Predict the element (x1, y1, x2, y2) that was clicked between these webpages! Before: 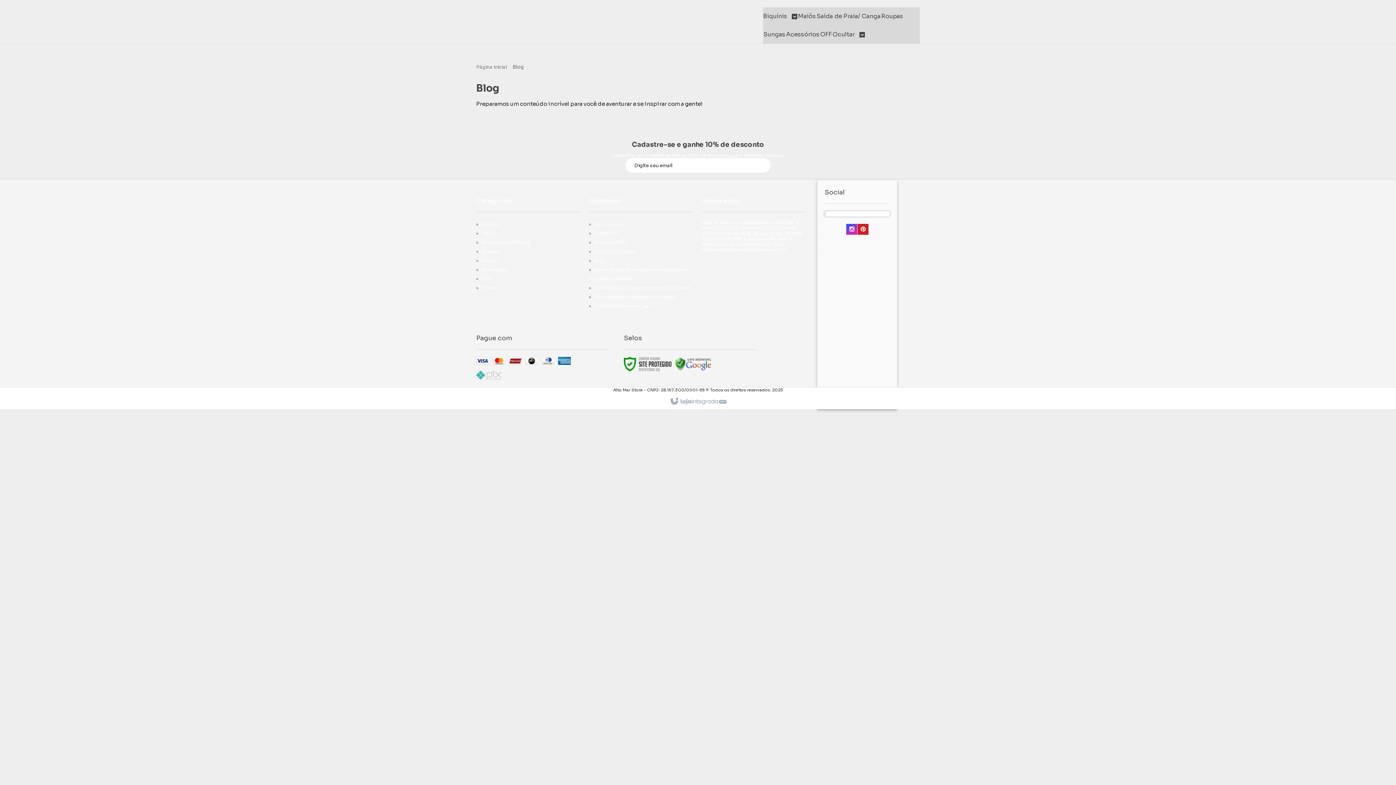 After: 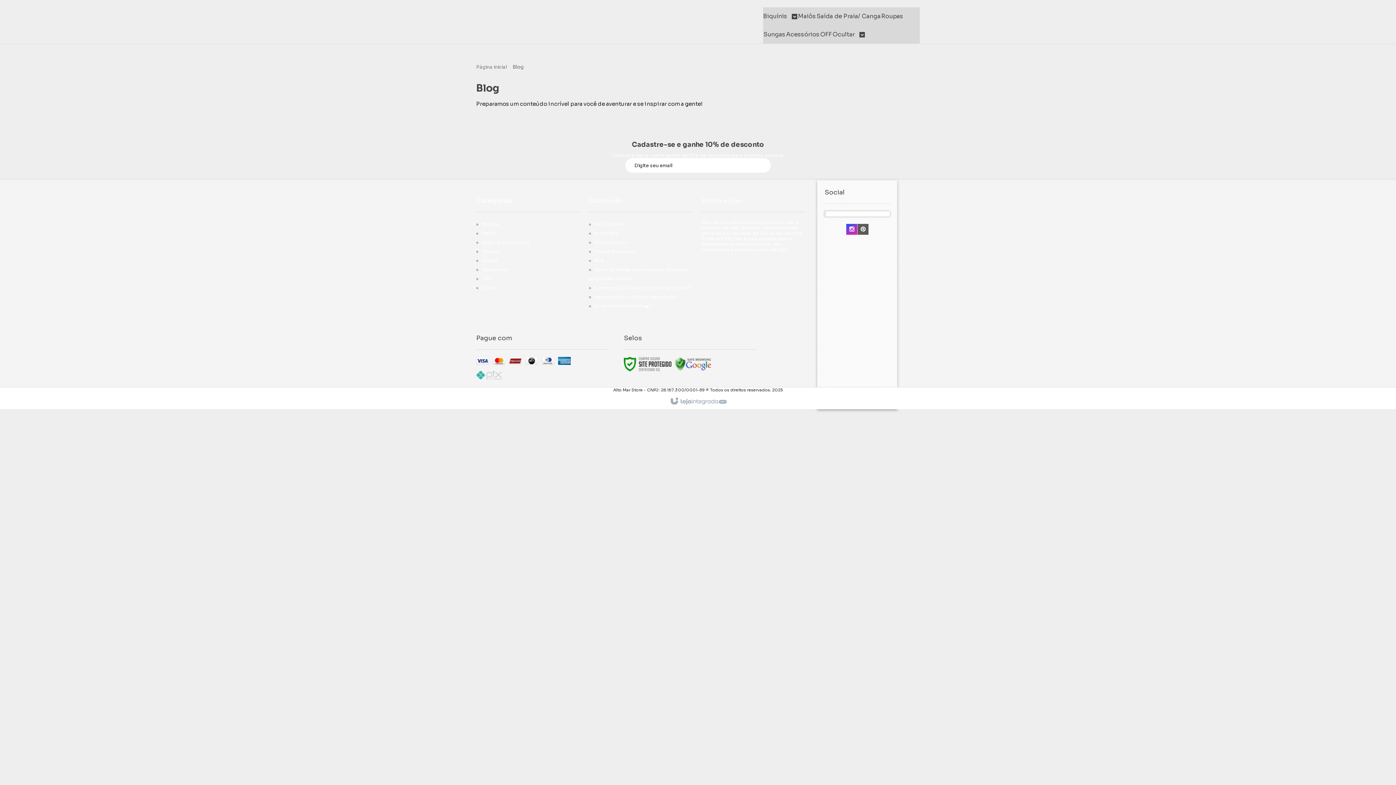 Action: bbox: (857, 226, 868, 232) label: Siga nos no Pinterest